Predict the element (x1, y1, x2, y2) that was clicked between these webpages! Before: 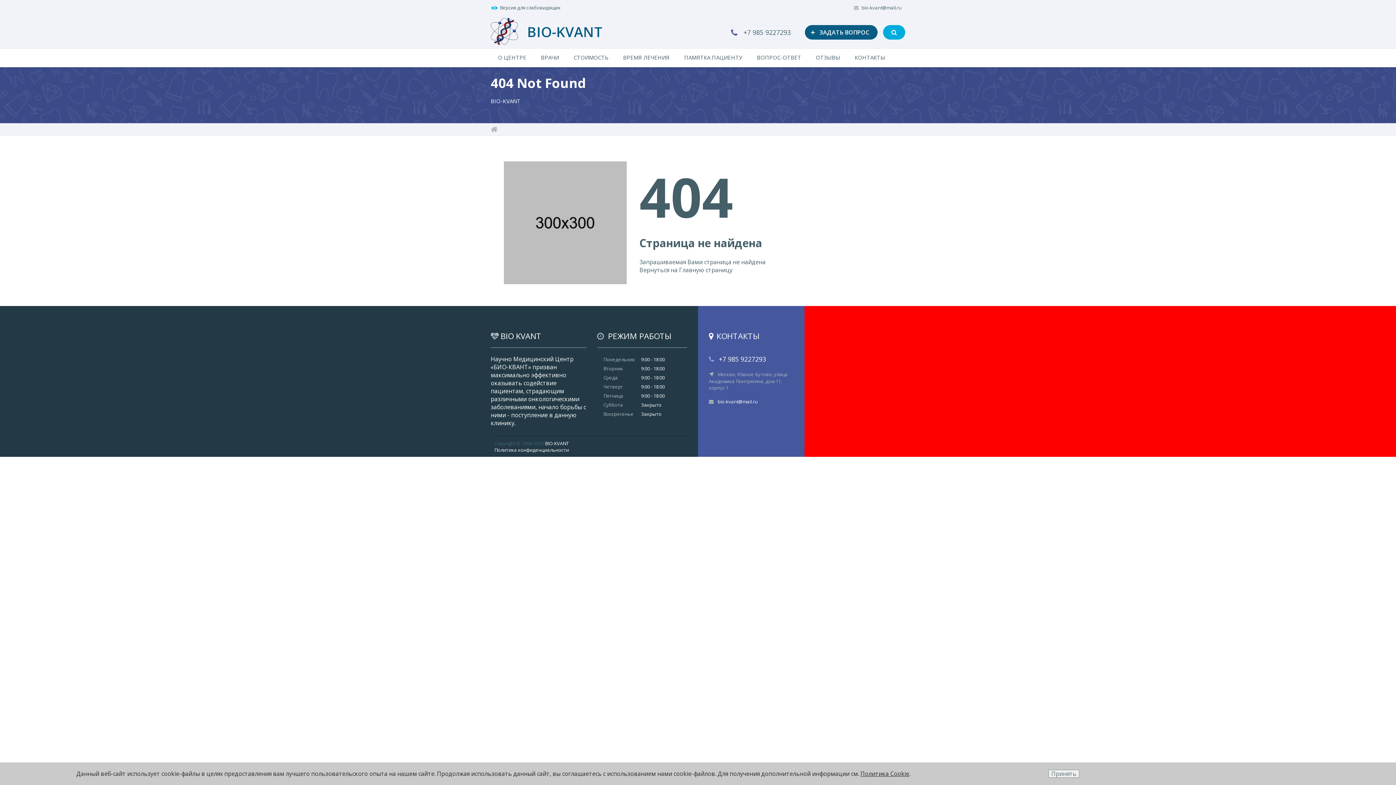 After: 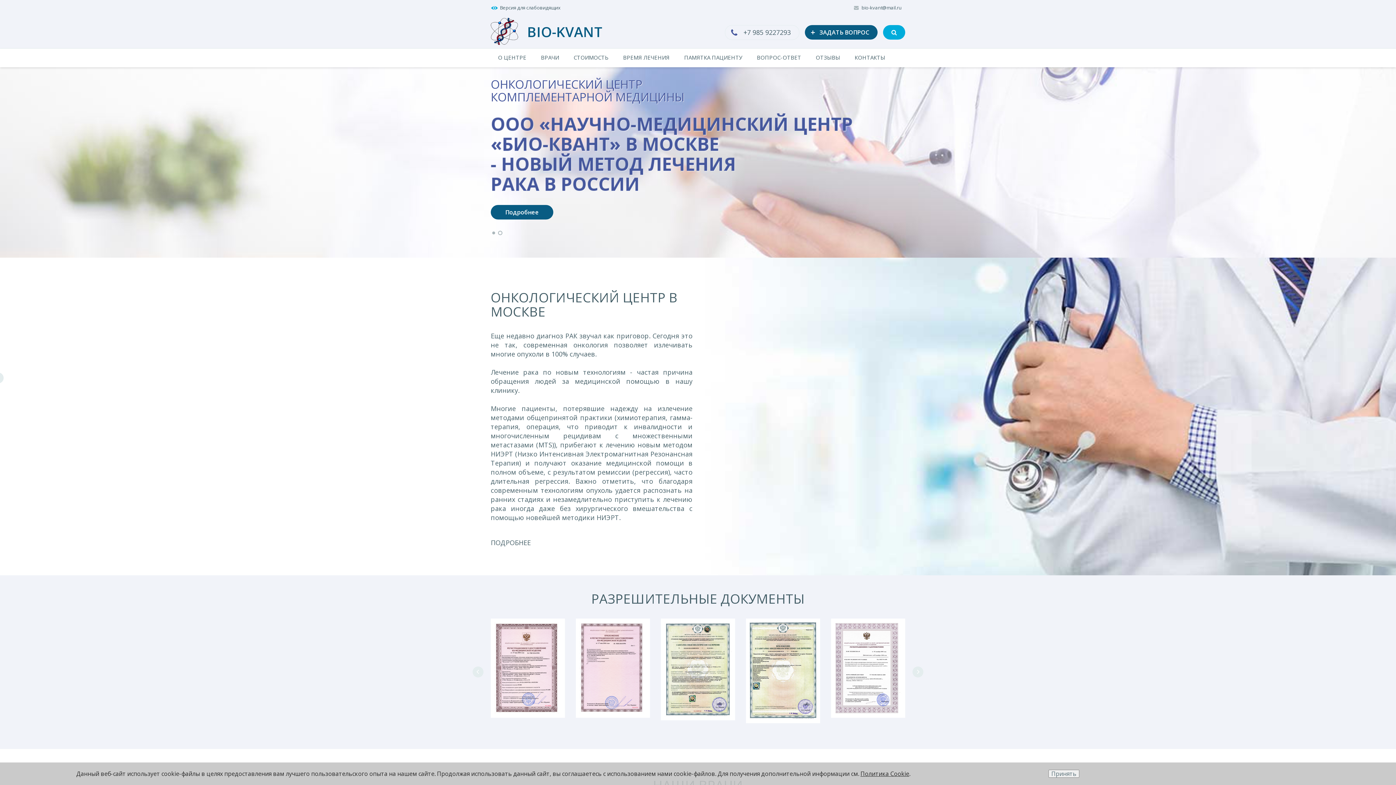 Action: label: Вернуться bbox: (639, 266, 669, 274)